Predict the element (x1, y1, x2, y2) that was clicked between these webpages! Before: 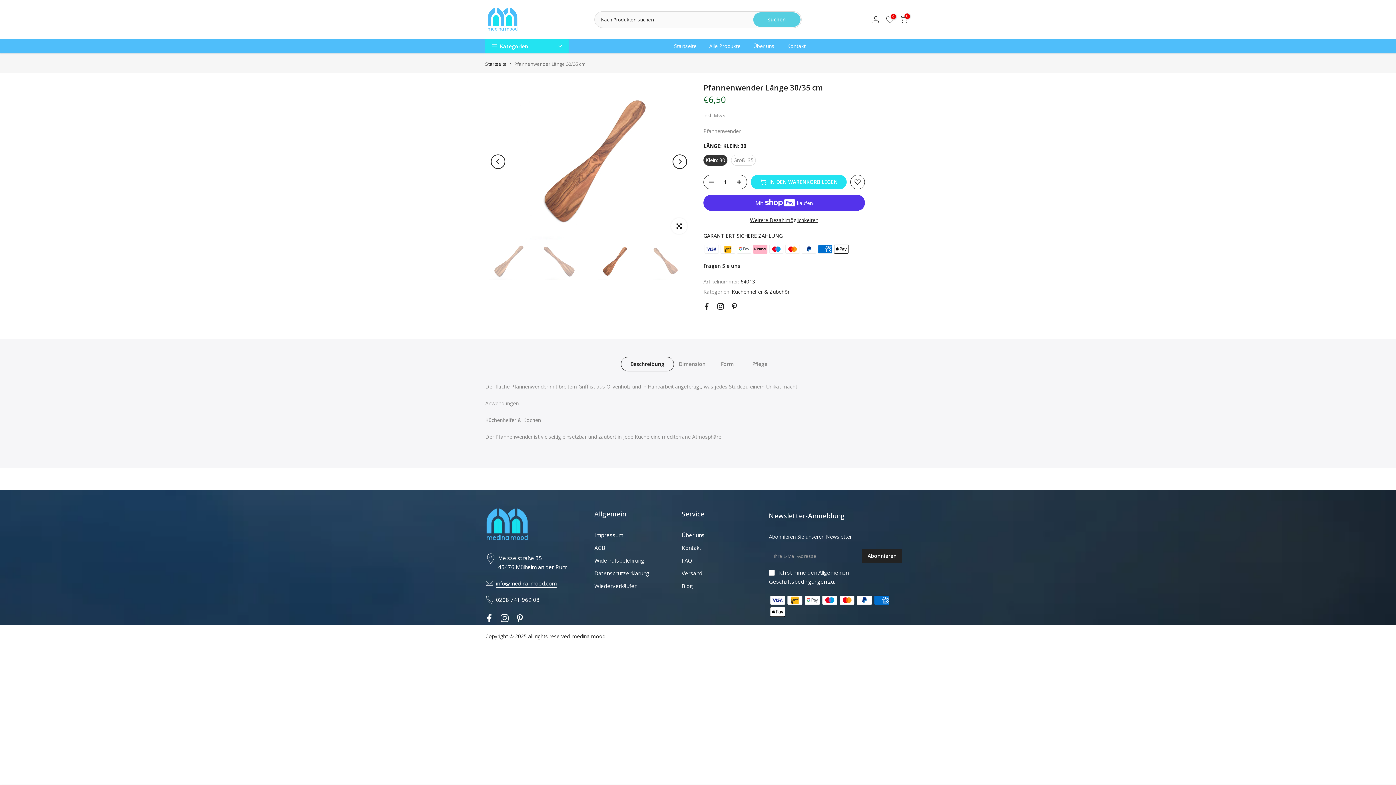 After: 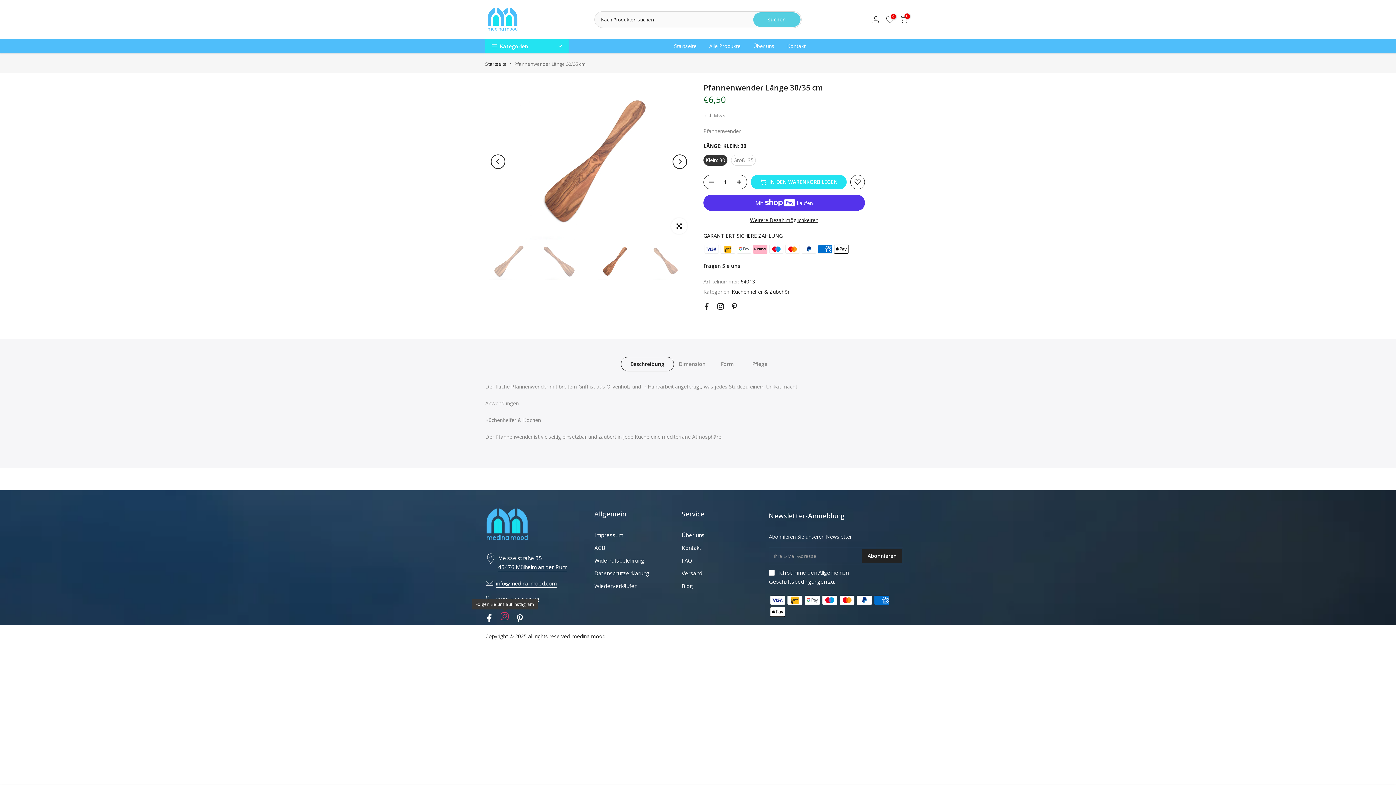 Action: bbox: (500, 612, 508, 624)